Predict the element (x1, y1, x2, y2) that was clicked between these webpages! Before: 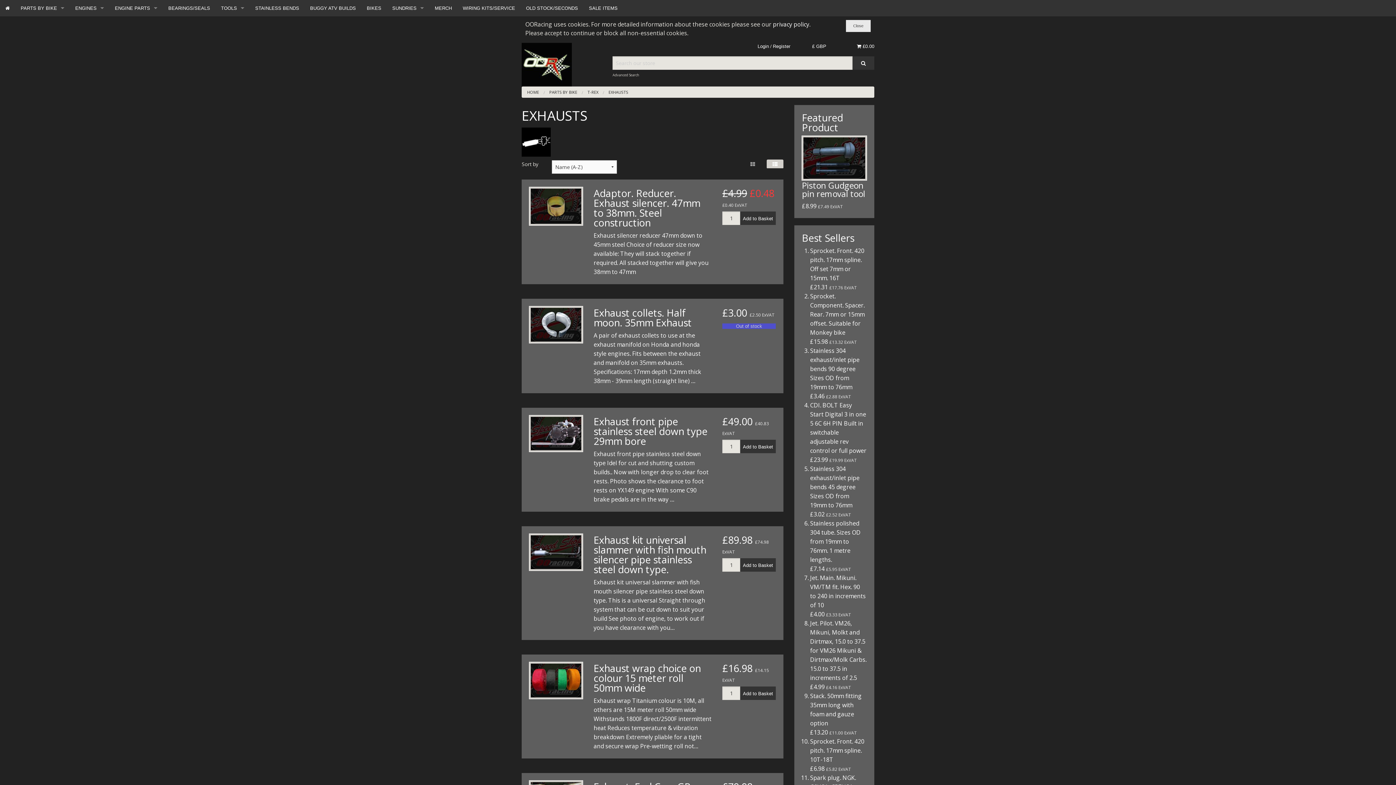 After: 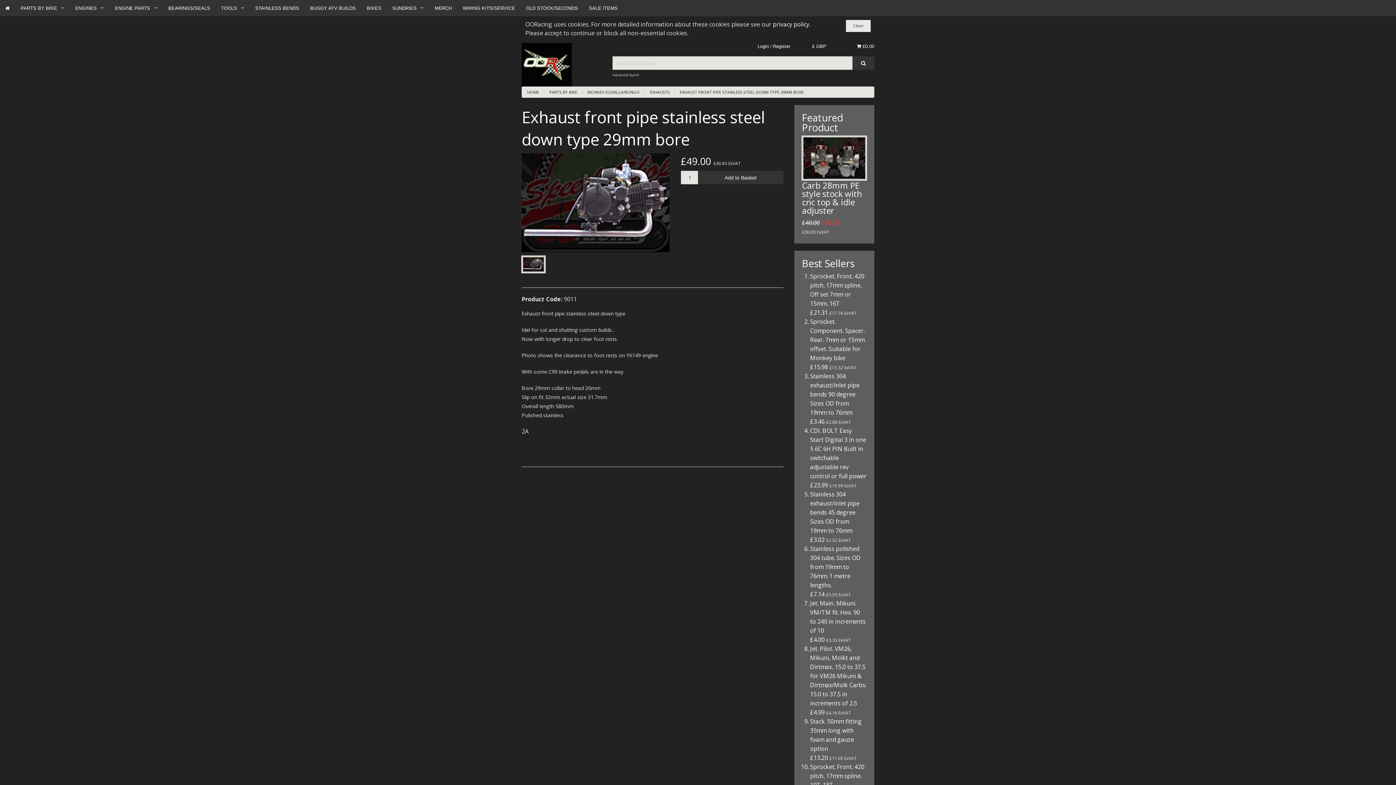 Action: bbox: (529, 415, 582, 452)